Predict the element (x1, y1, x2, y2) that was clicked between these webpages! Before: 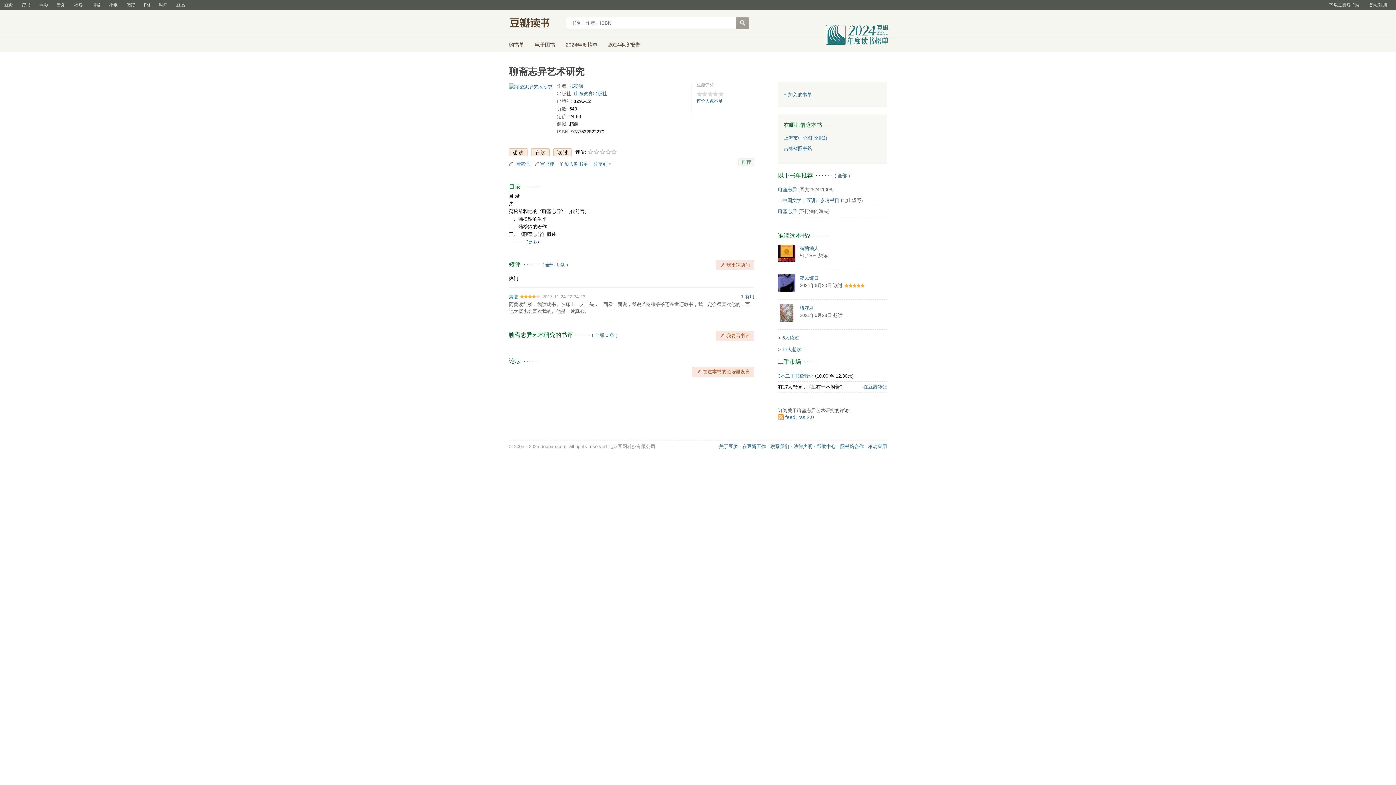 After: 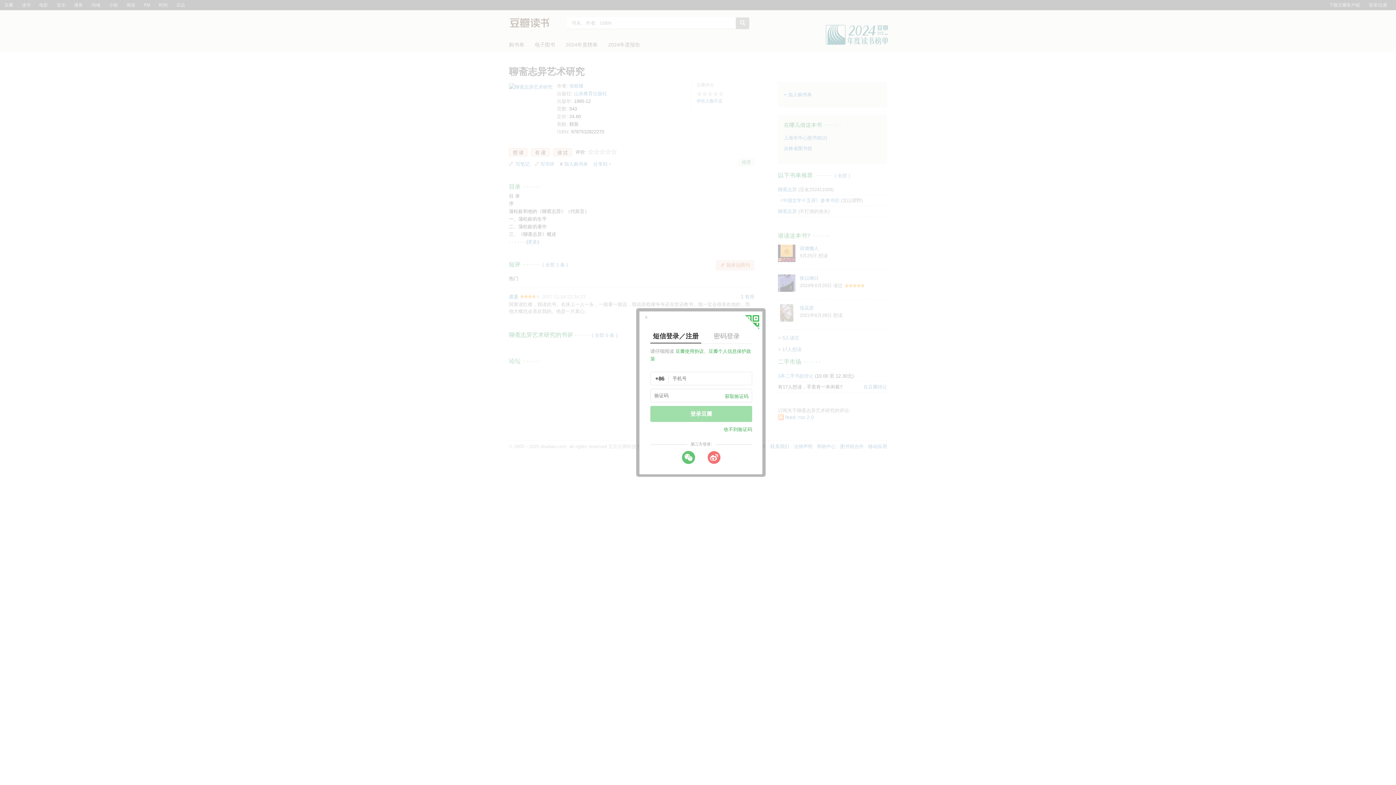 Action: bbox: (531, 148, 549, 157)